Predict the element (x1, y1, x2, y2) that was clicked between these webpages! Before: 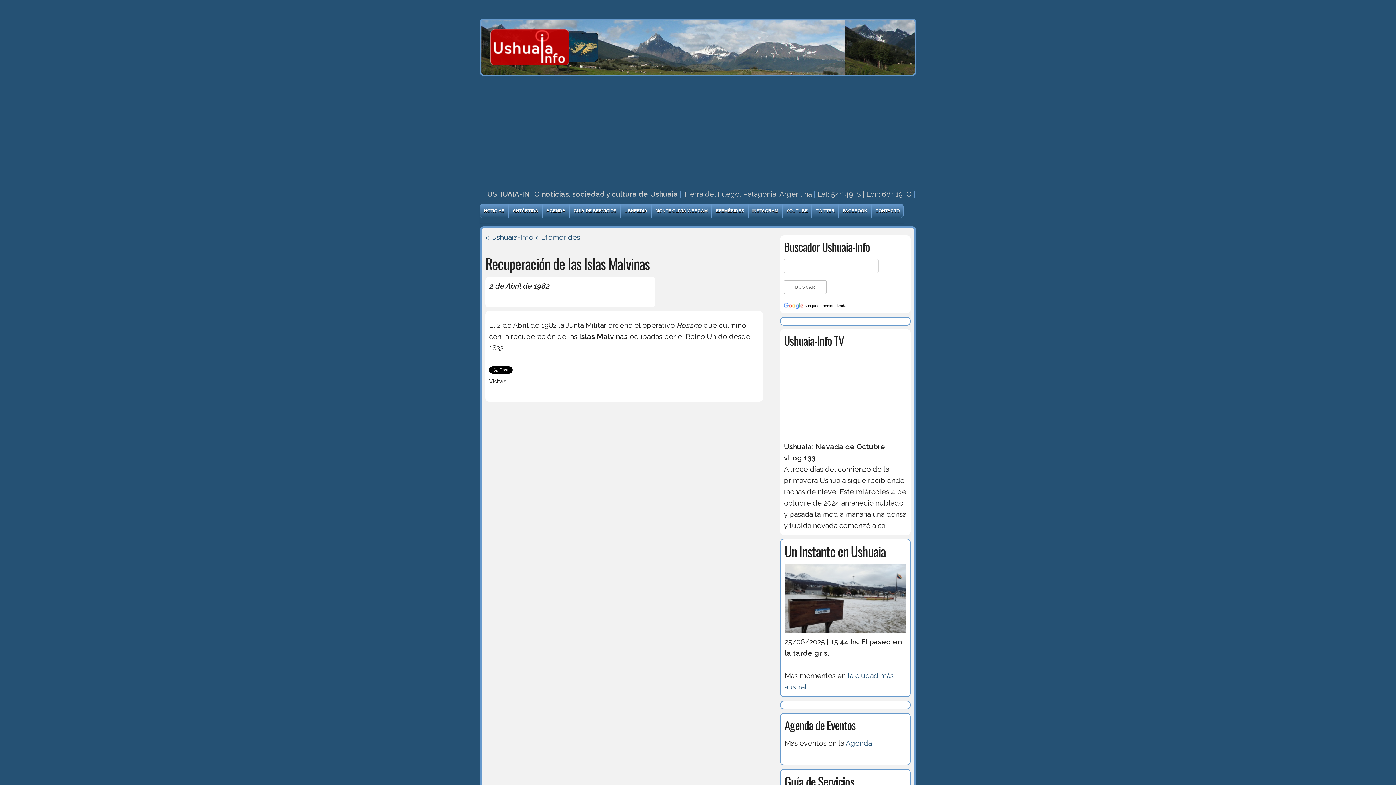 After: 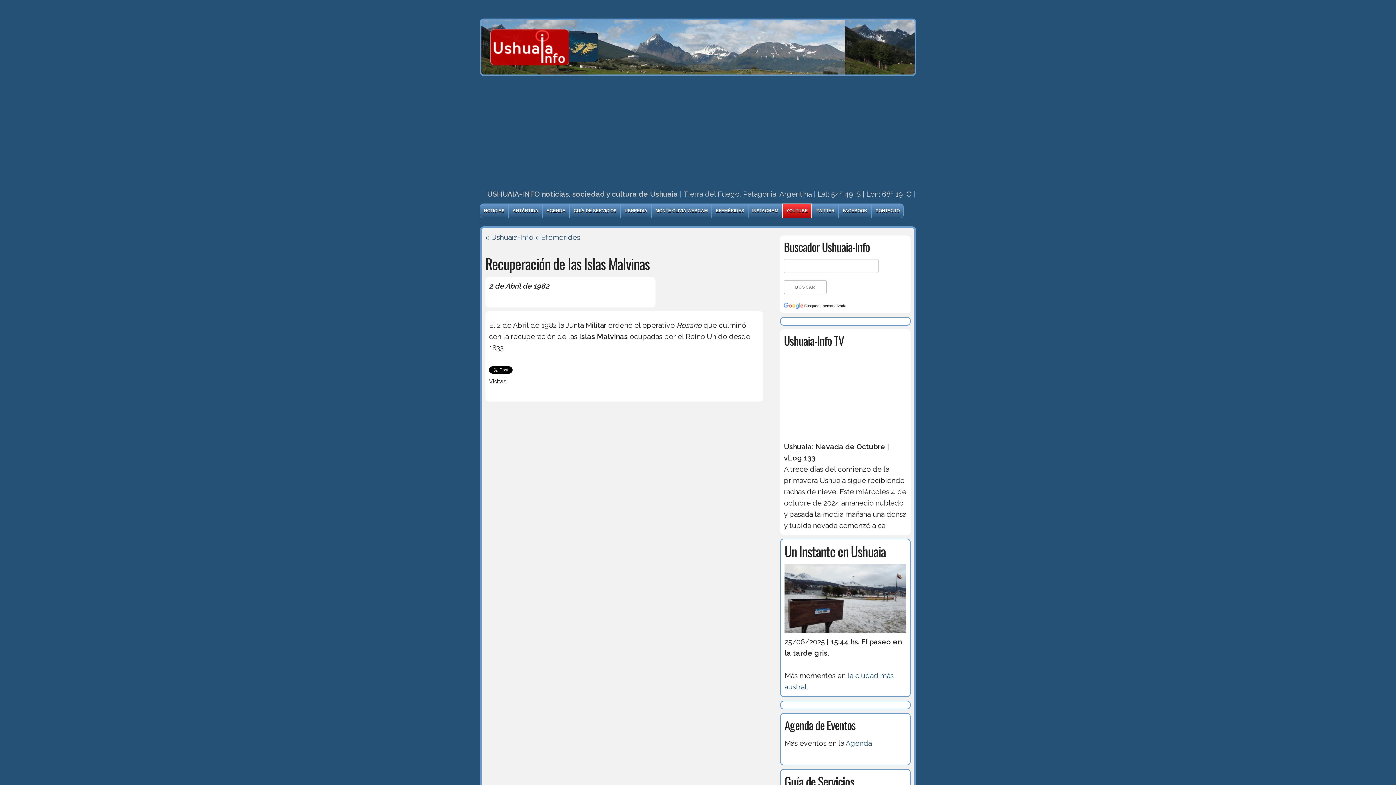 Action: label: YOUTUBE bbox: (782, 204, 811, 217)